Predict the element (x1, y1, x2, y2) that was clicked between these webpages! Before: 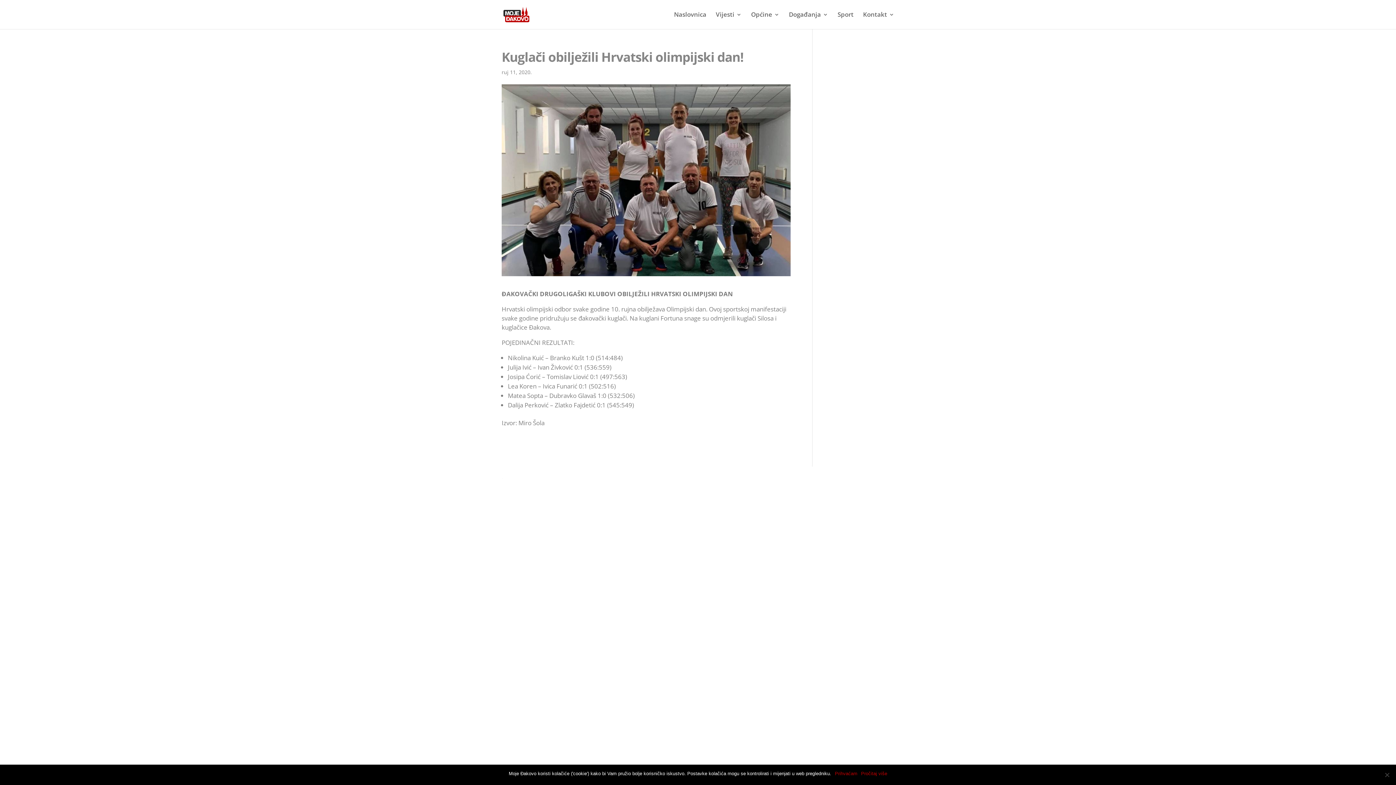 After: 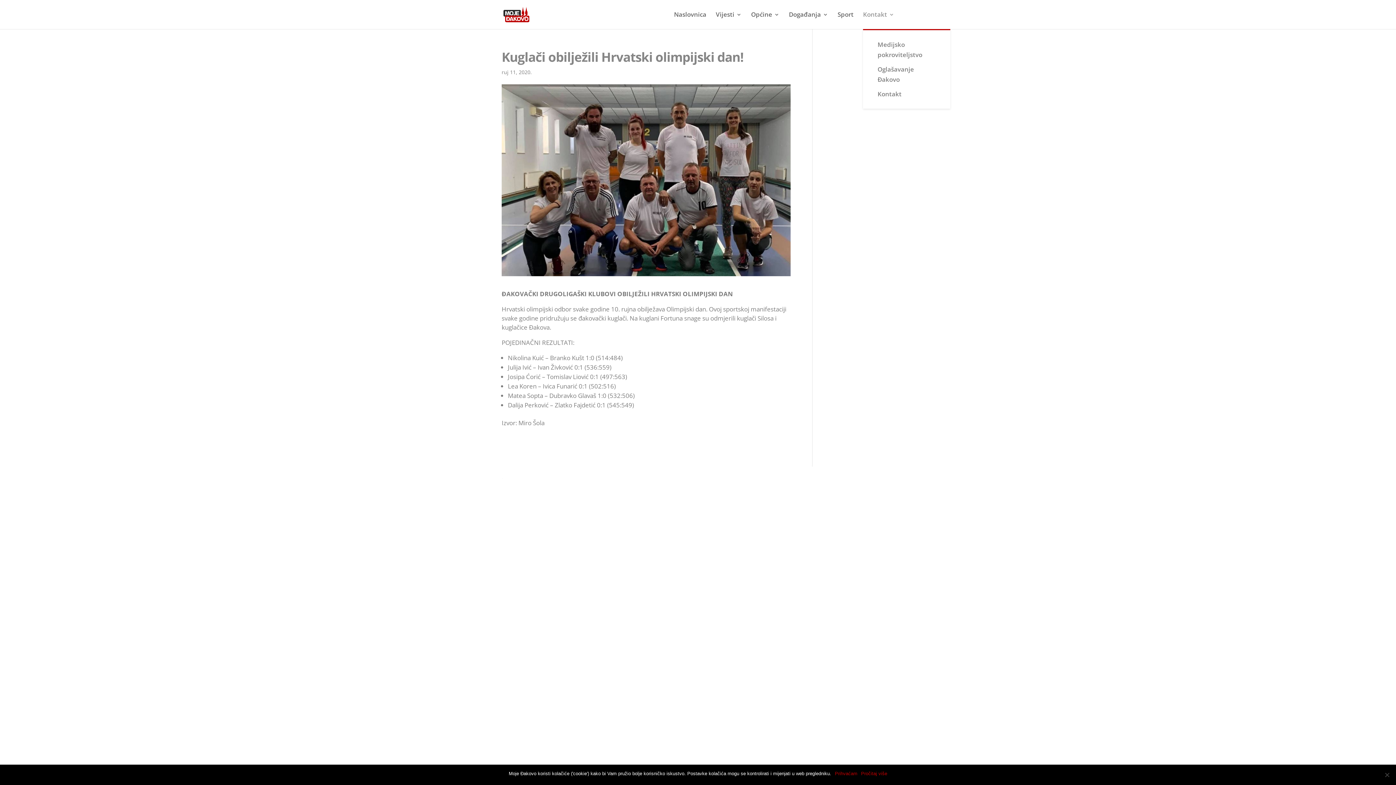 Action: bbox: (863, 12, 894, 29) label: Kontakt